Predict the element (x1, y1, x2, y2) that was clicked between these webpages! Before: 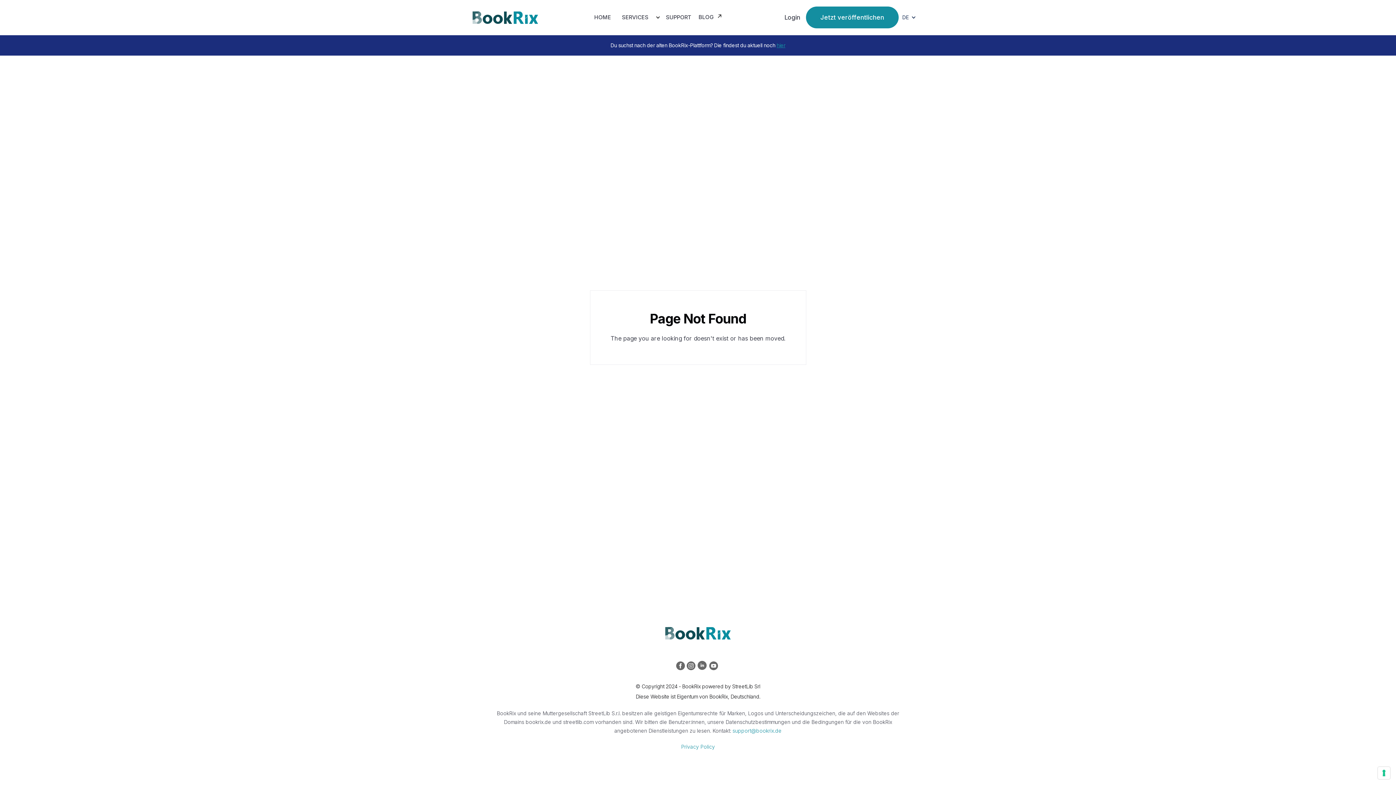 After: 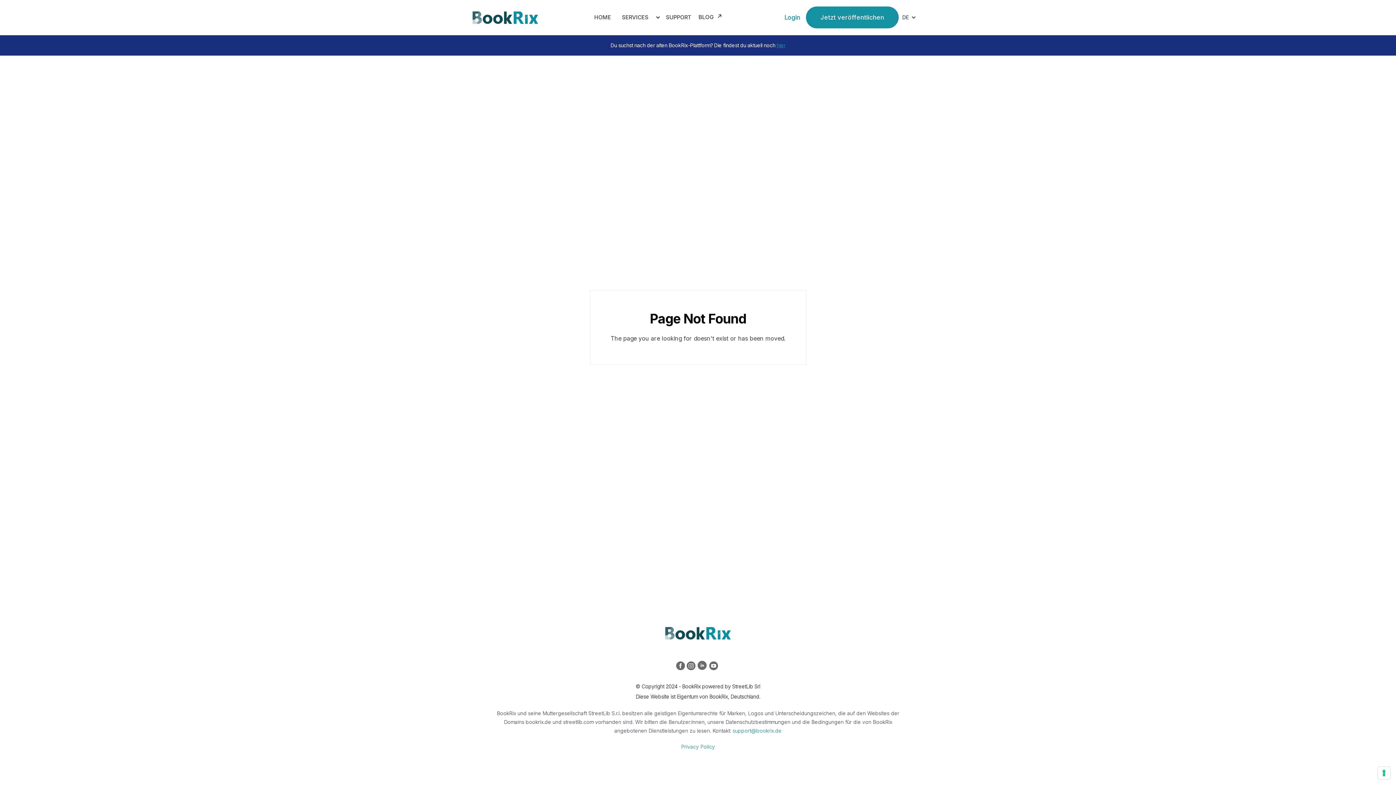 Action: bbox: (778, 9, 806, 25) label: Login